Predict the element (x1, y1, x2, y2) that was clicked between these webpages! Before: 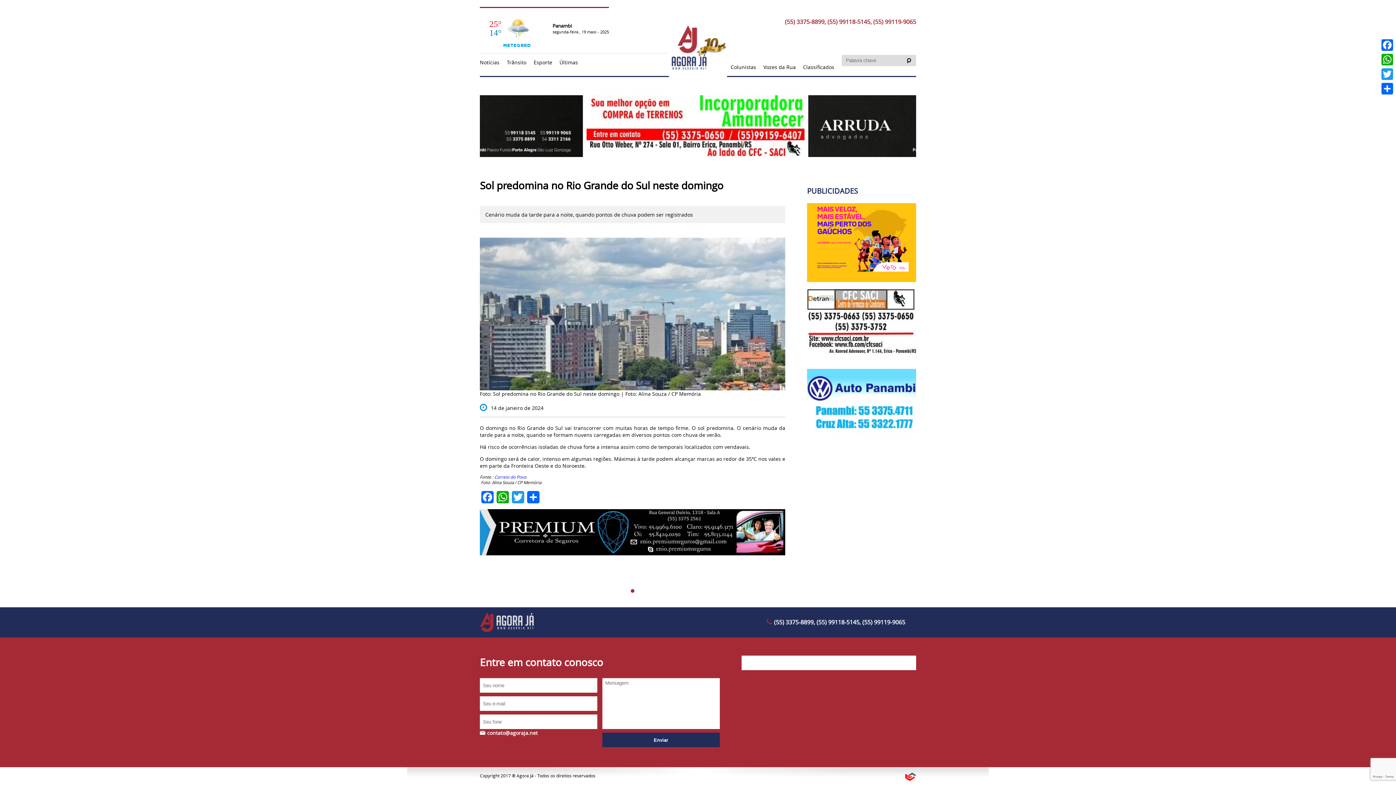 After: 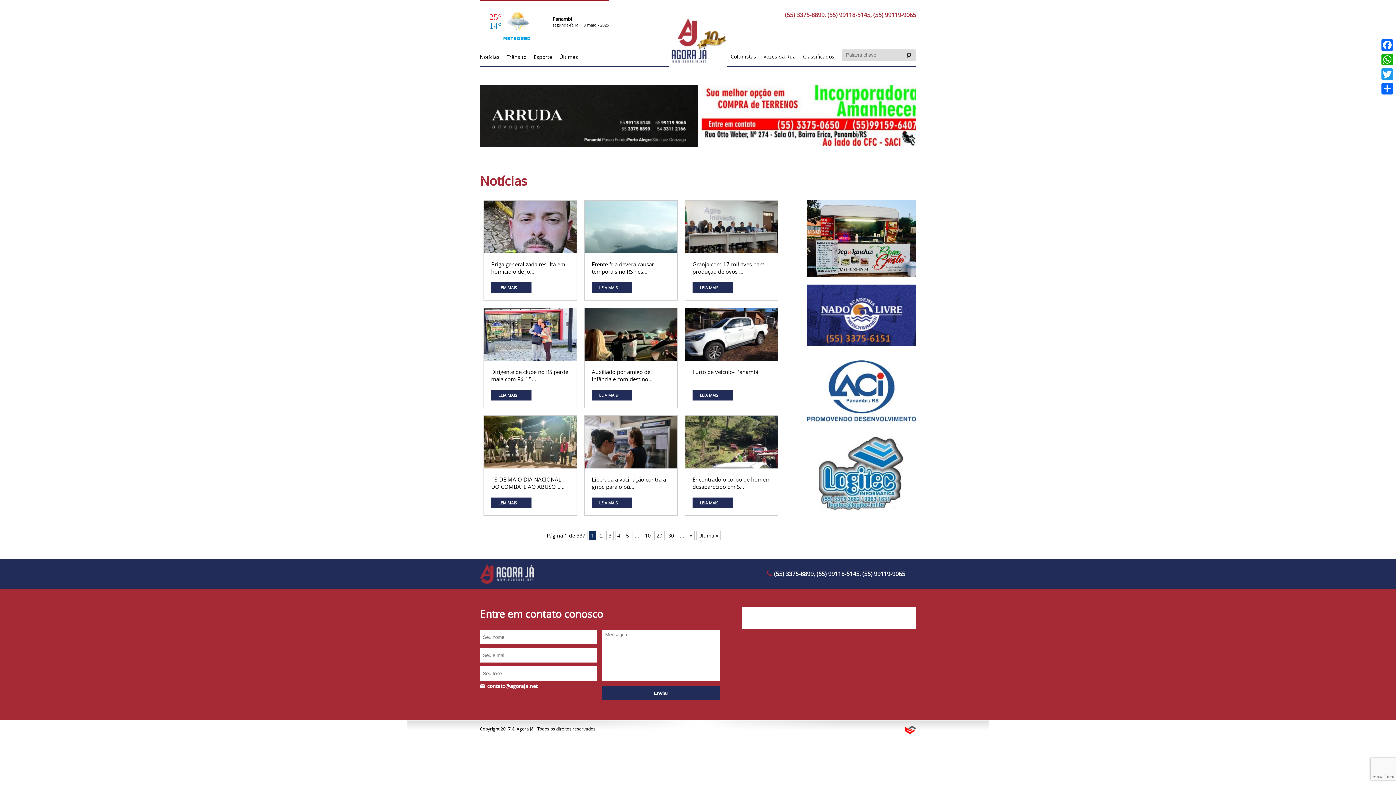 Action: bbox: (480, 58, 503, 65) label: Notícias